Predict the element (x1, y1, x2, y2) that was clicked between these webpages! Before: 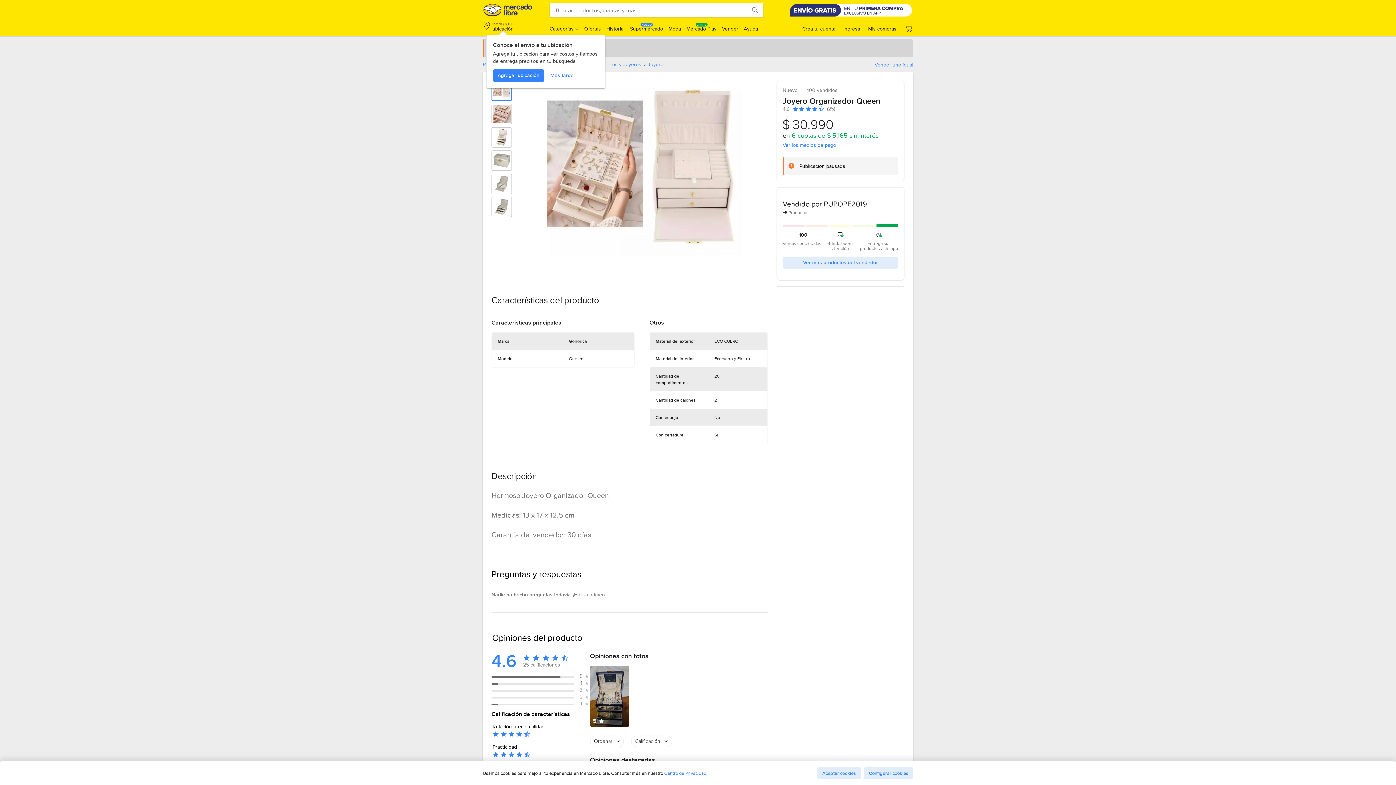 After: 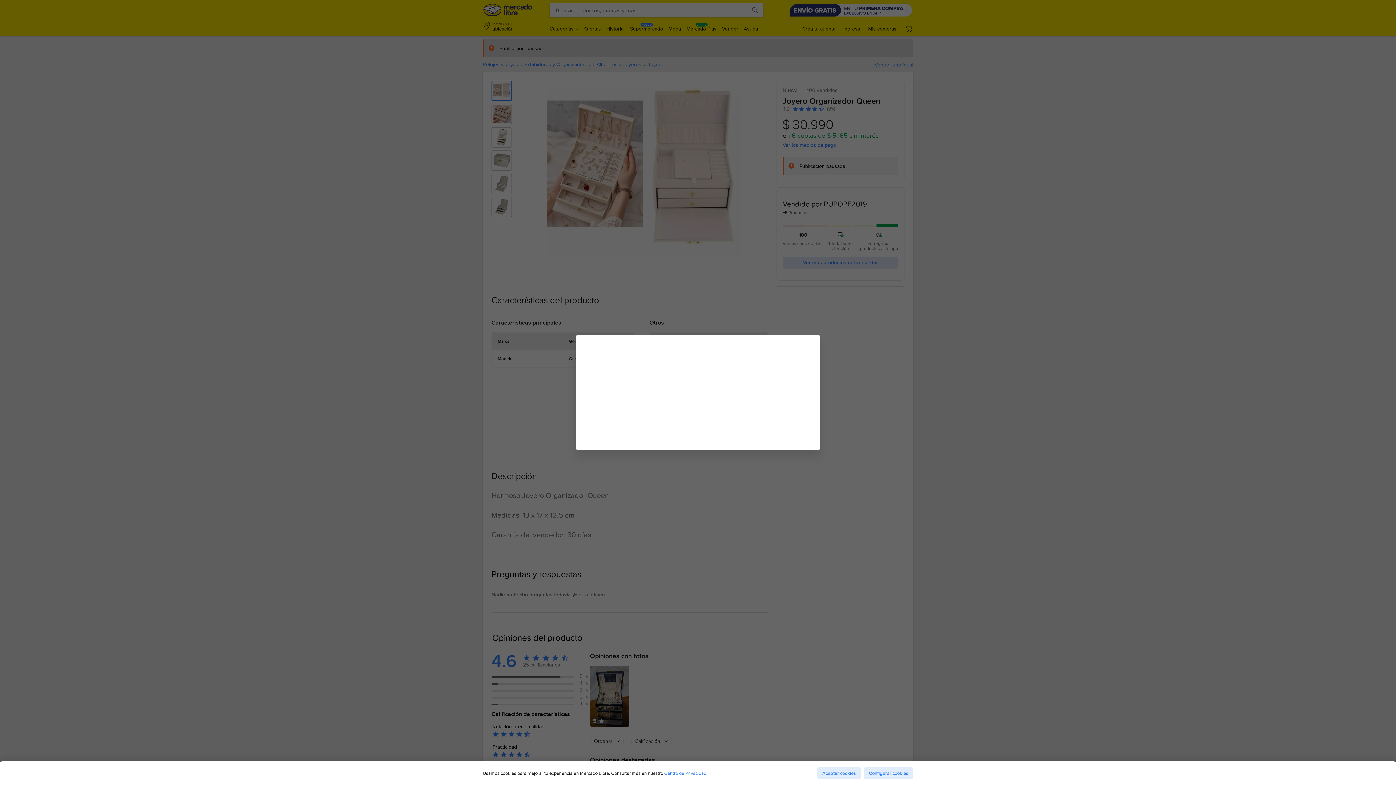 Action: label: Agregar ubicación bbox: (493, 69, 544, 81)